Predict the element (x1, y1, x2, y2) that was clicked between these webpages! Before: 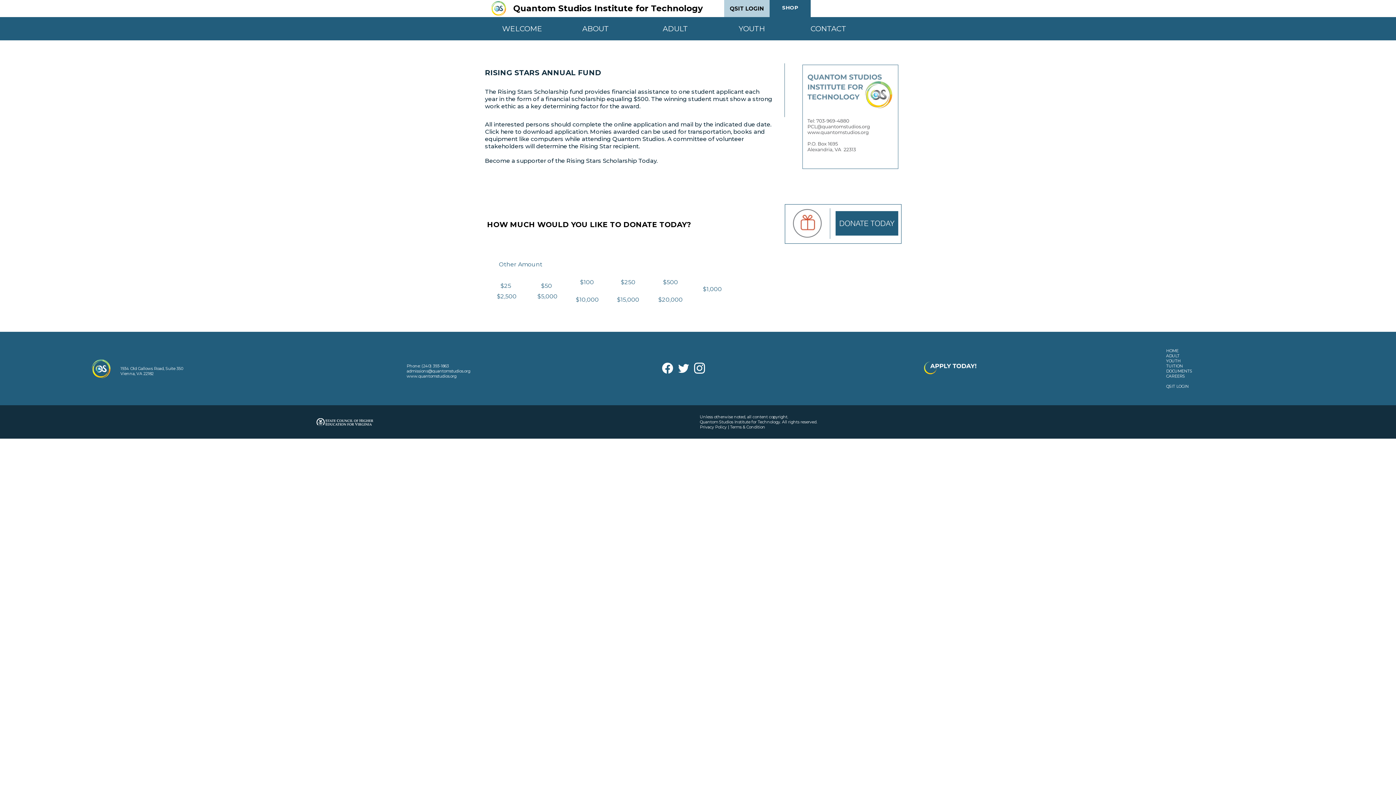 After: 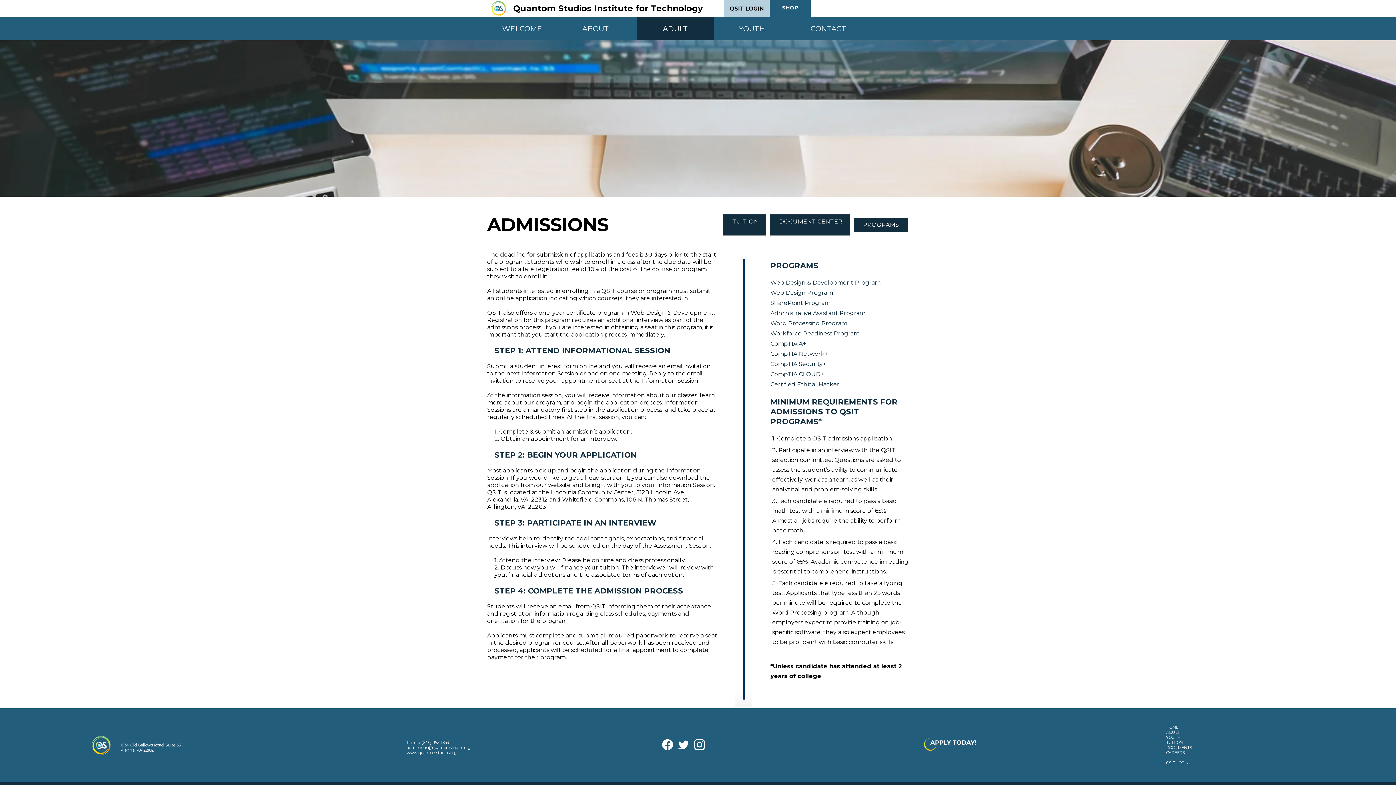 Action: bbox: (653, 24, 697, 33) label: ADULT 